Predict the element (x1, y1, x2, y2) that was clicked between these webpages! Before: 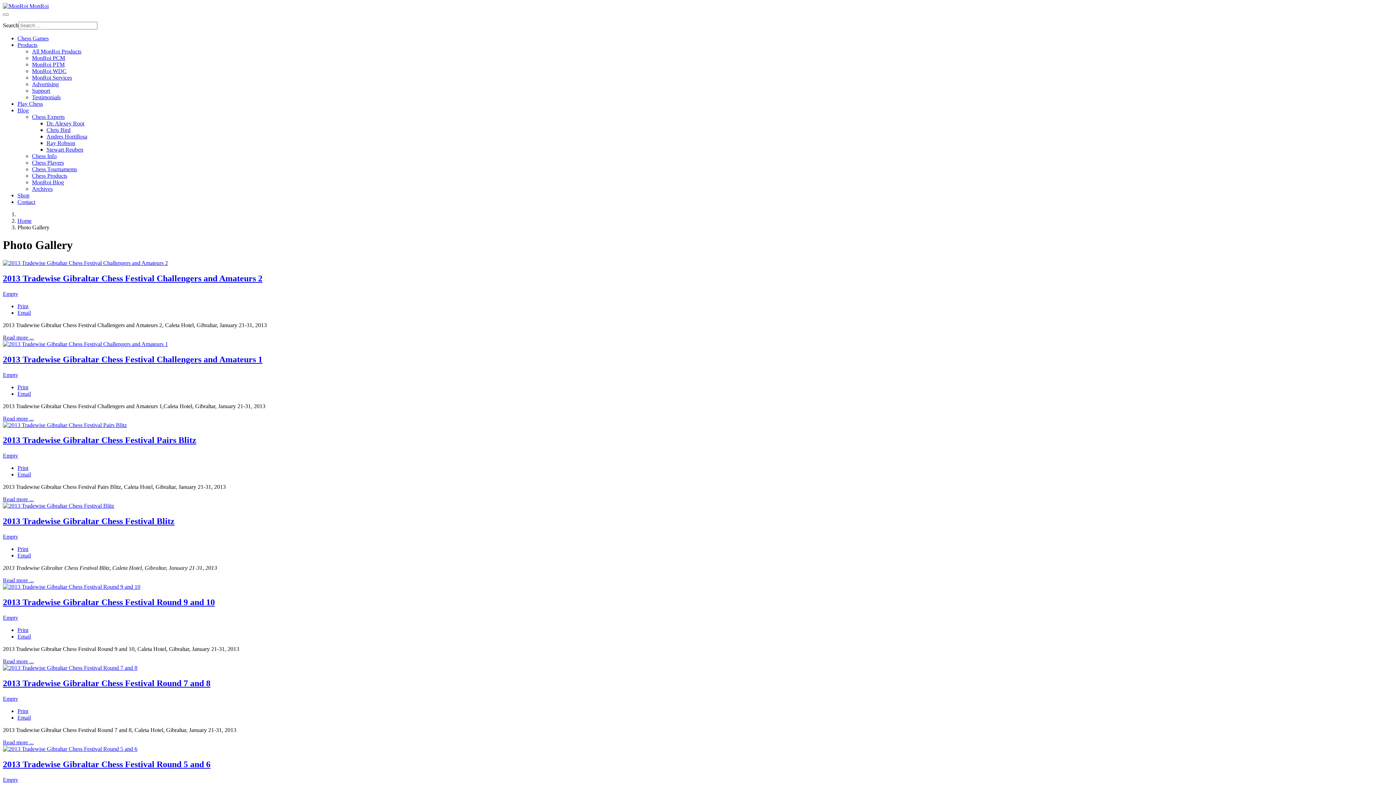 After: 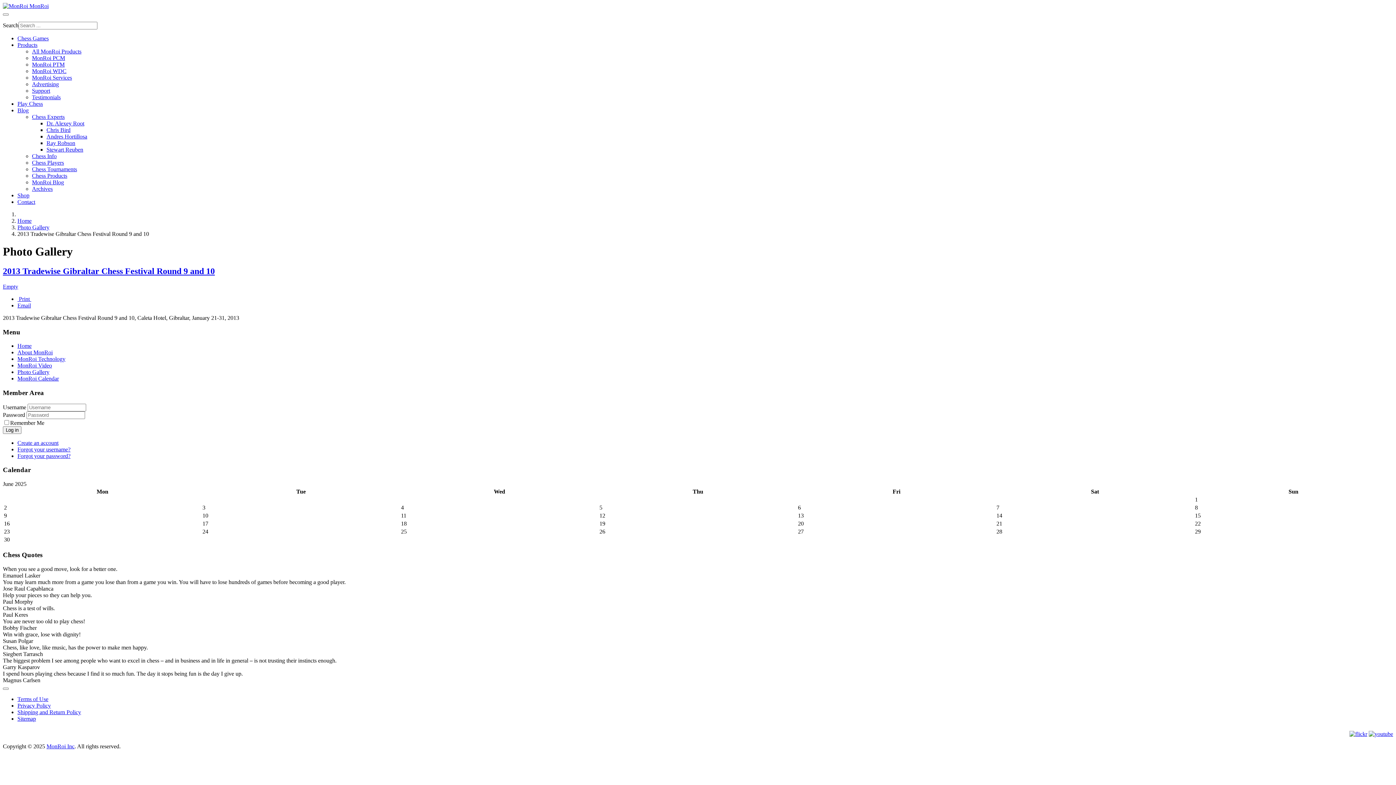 Action: label: Read more ... bbox: (2, 658, 33, 664)